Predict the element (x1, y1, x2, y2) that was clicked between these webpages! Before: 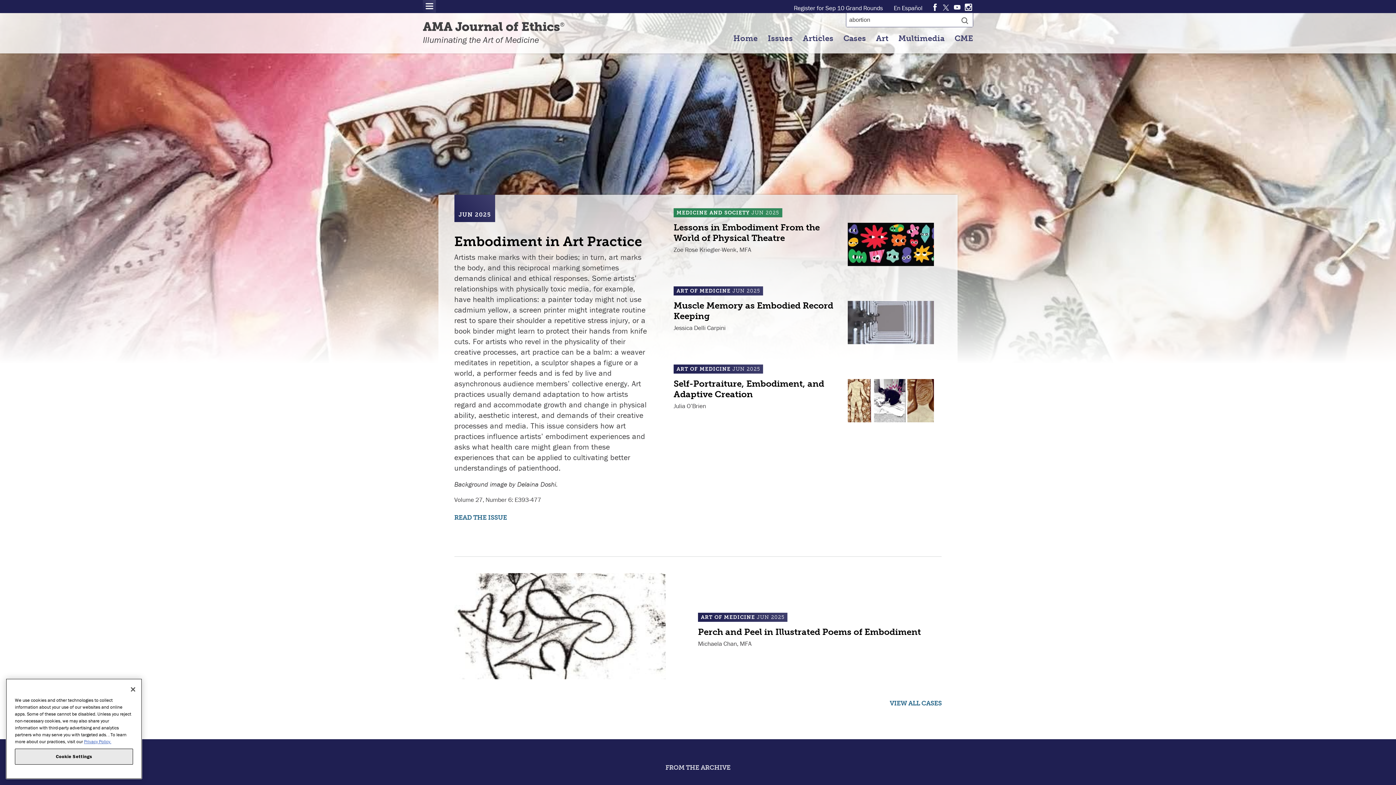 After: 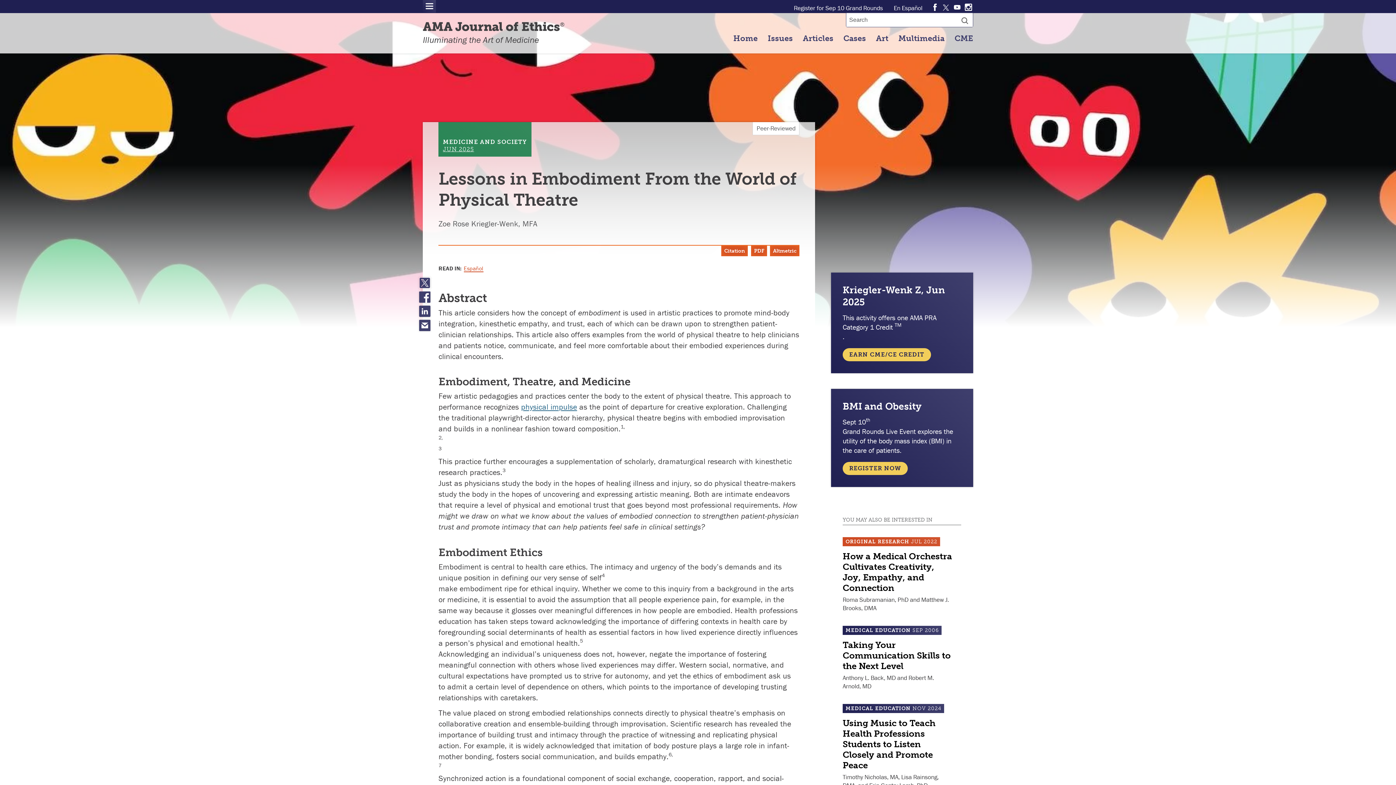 Action: label: Lessons in Embodiment From the World of Physical Theatre bbox: (673, 222, 819, 243)